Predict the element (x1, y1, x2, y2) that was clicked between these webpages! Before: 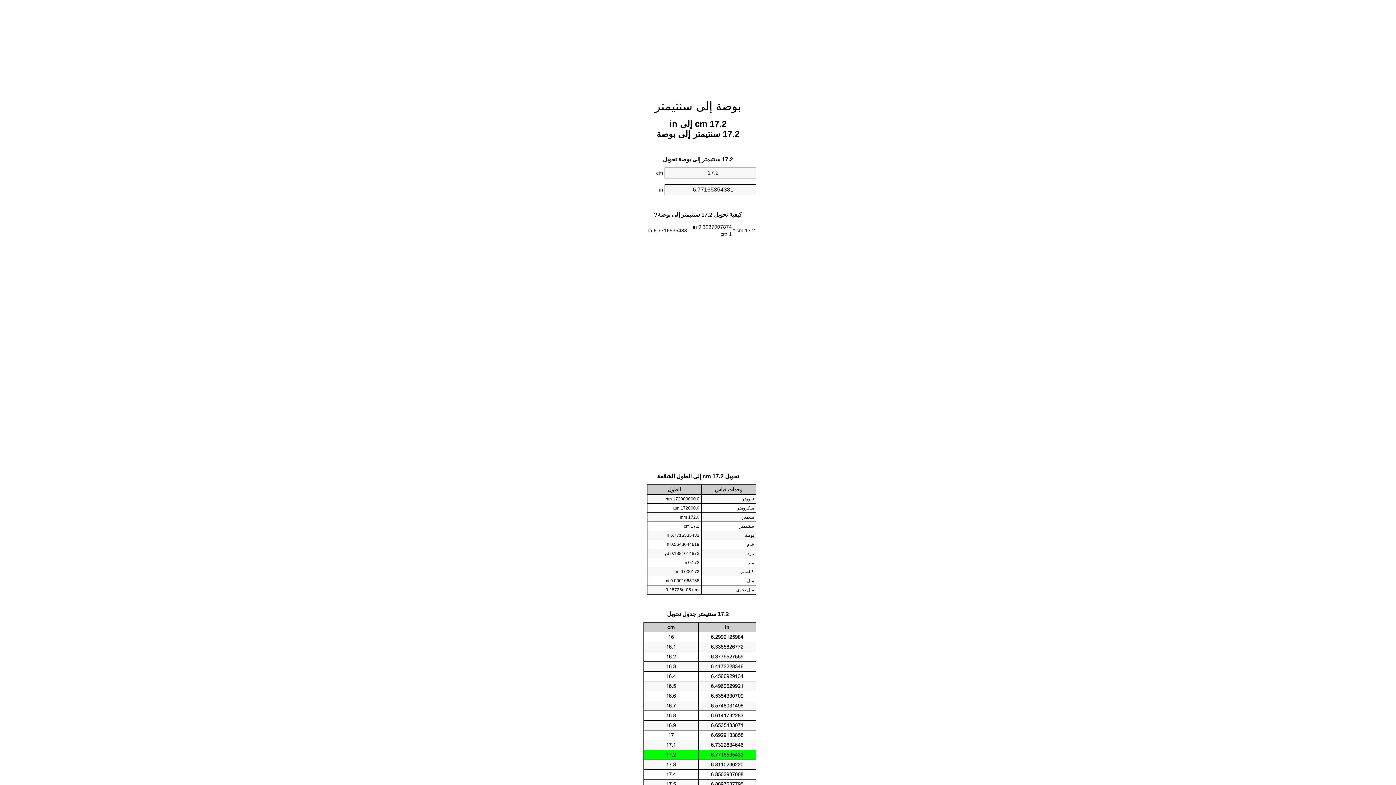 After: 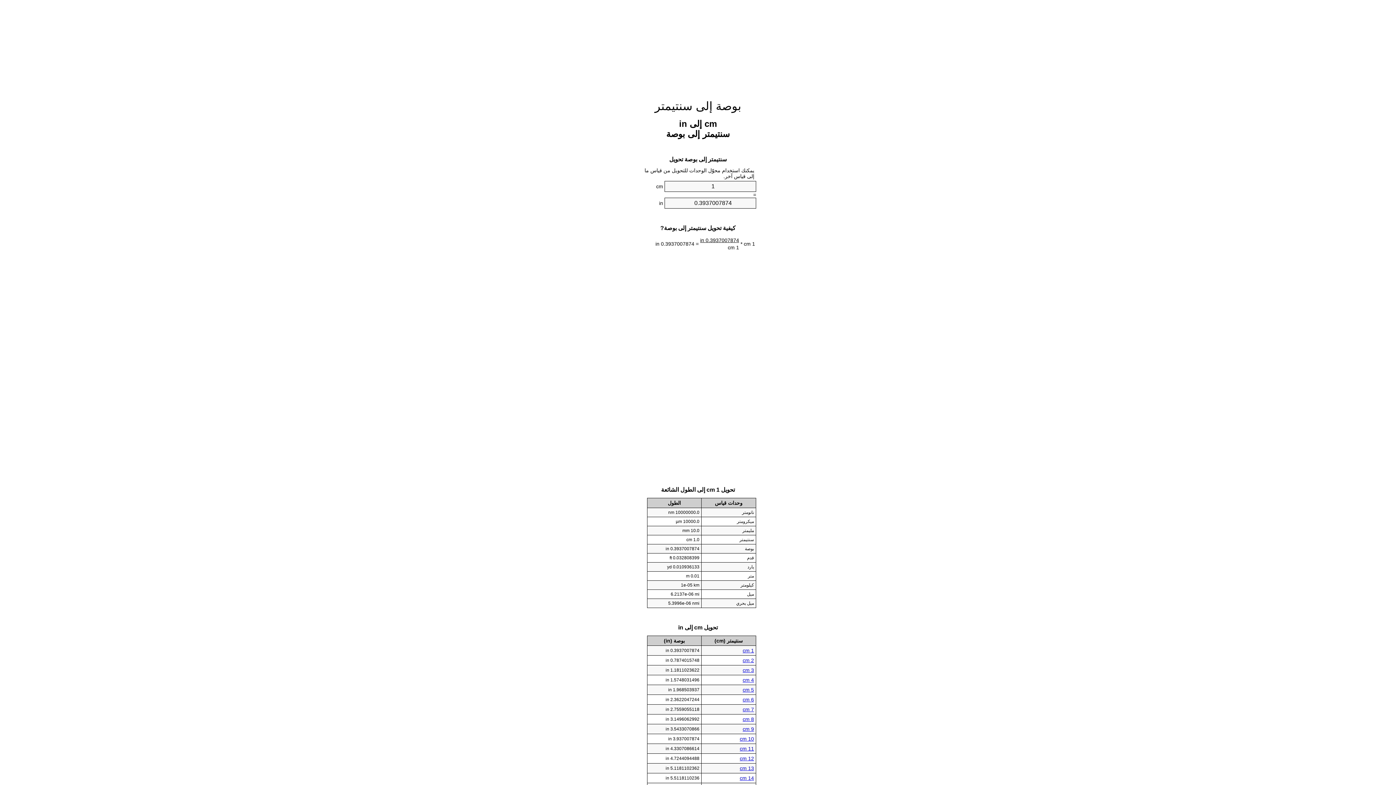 Action: label: بوصة إلى سنتيمتر bbox: (654, 99, 741, 112)